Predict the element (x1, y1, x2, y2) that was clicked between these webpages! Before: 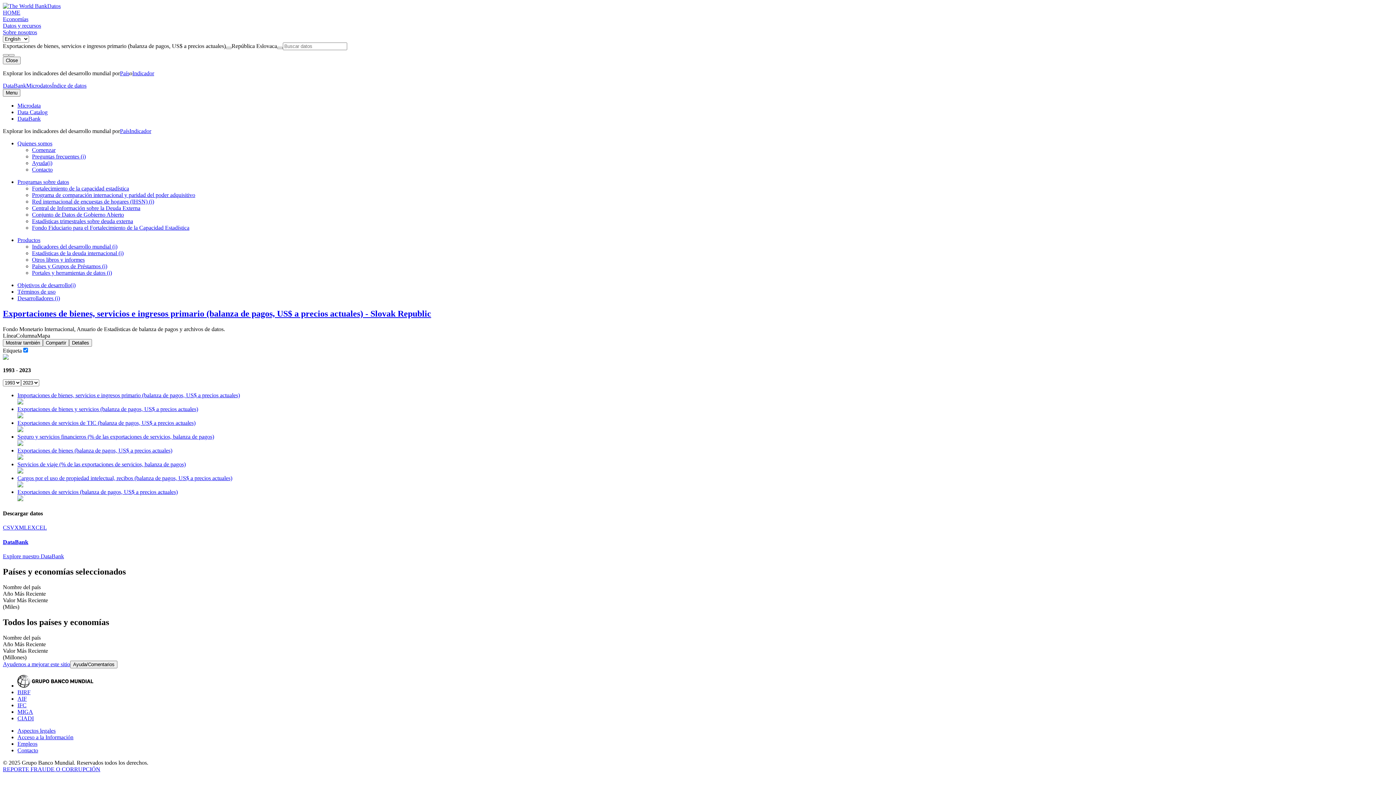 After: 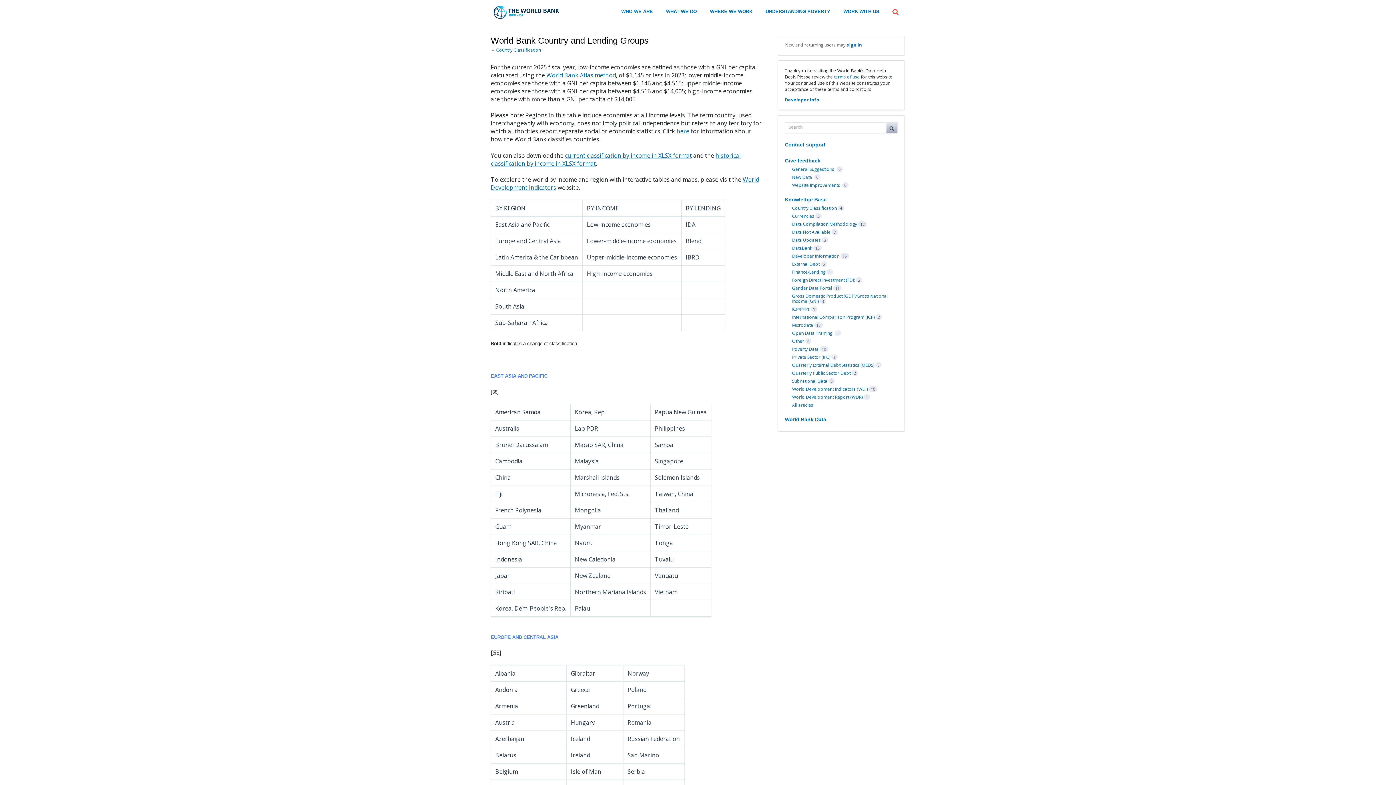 Action: bbox: (32, 263, 107, 269) label: Países y Grupos de Préstamos (i)